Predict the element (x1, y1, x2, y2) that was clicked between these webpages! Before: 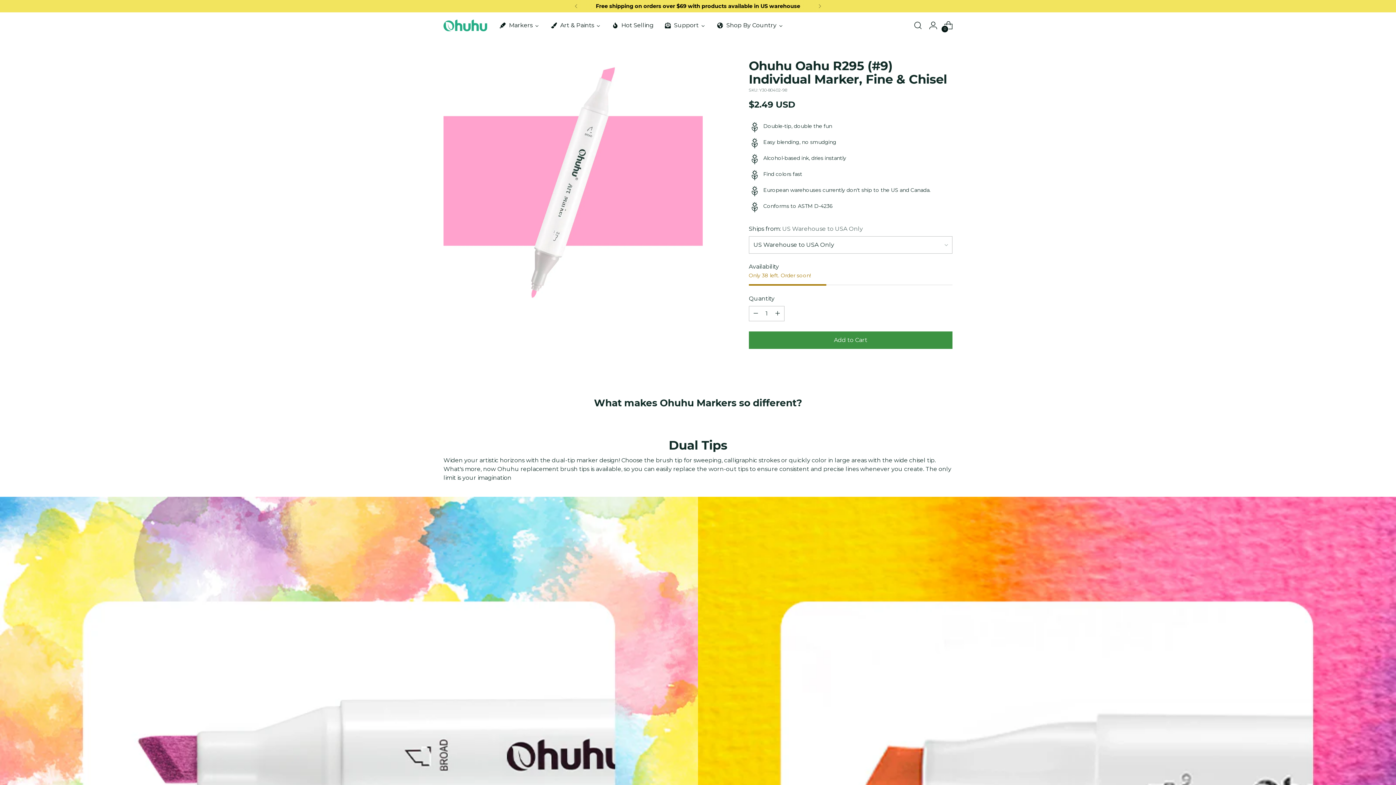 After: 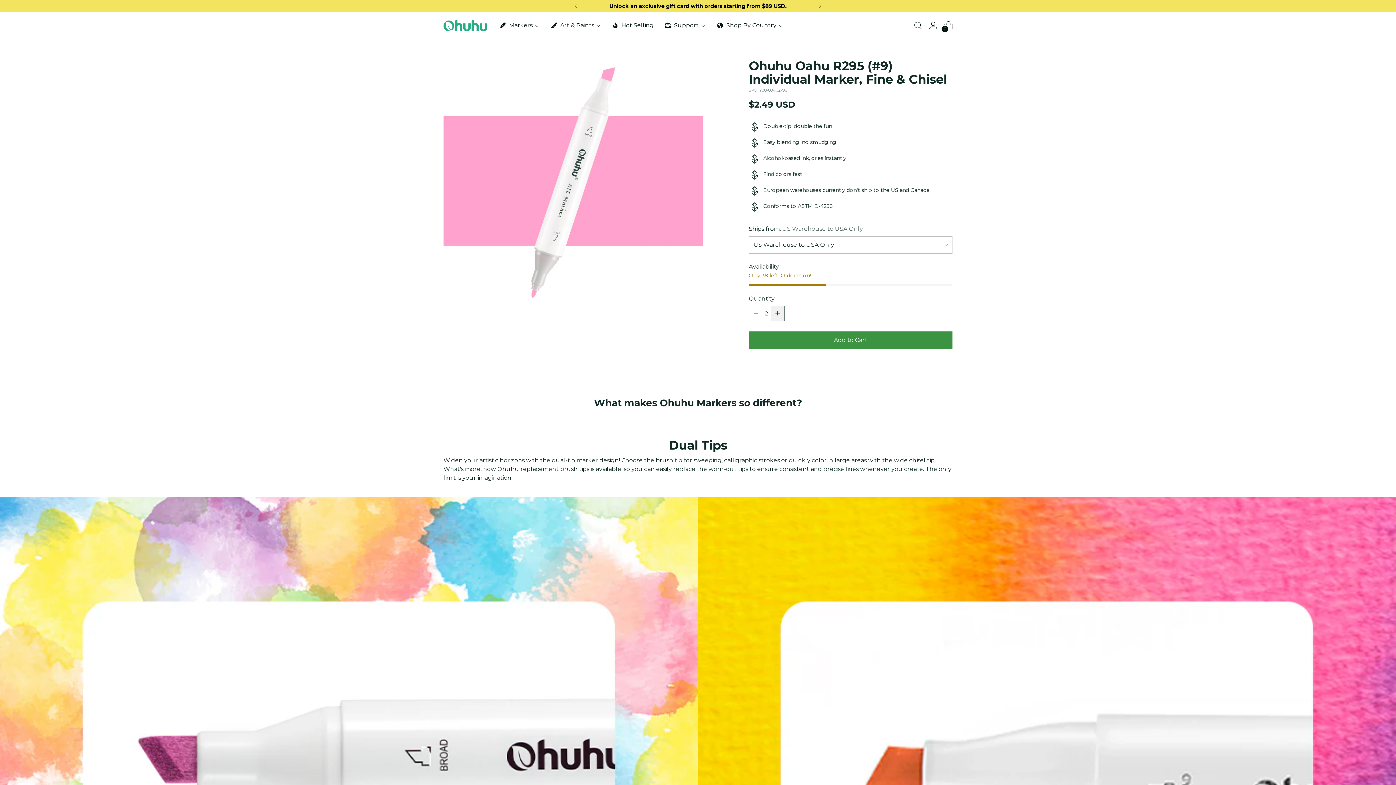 Action: bbox: (771, 306, 784, 321) label: Add product quantity